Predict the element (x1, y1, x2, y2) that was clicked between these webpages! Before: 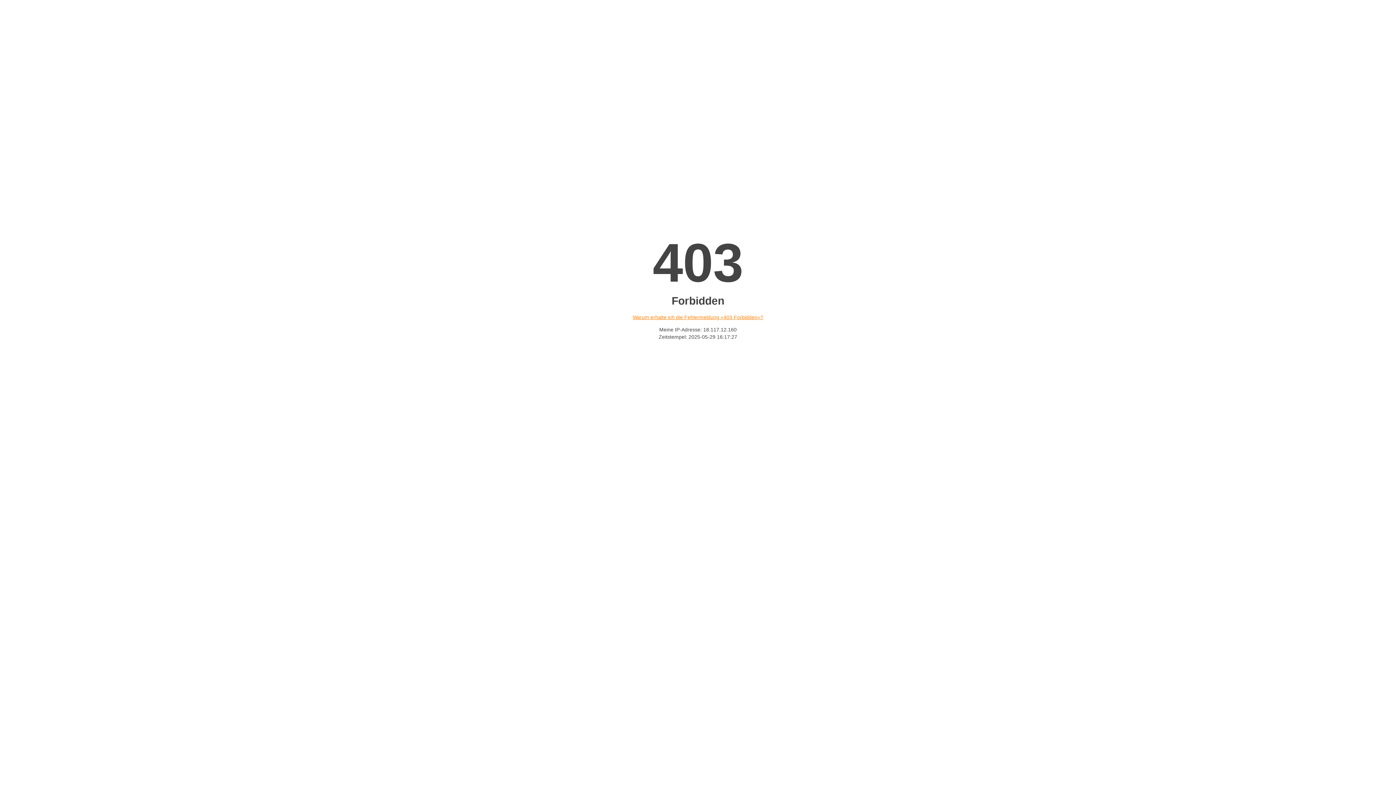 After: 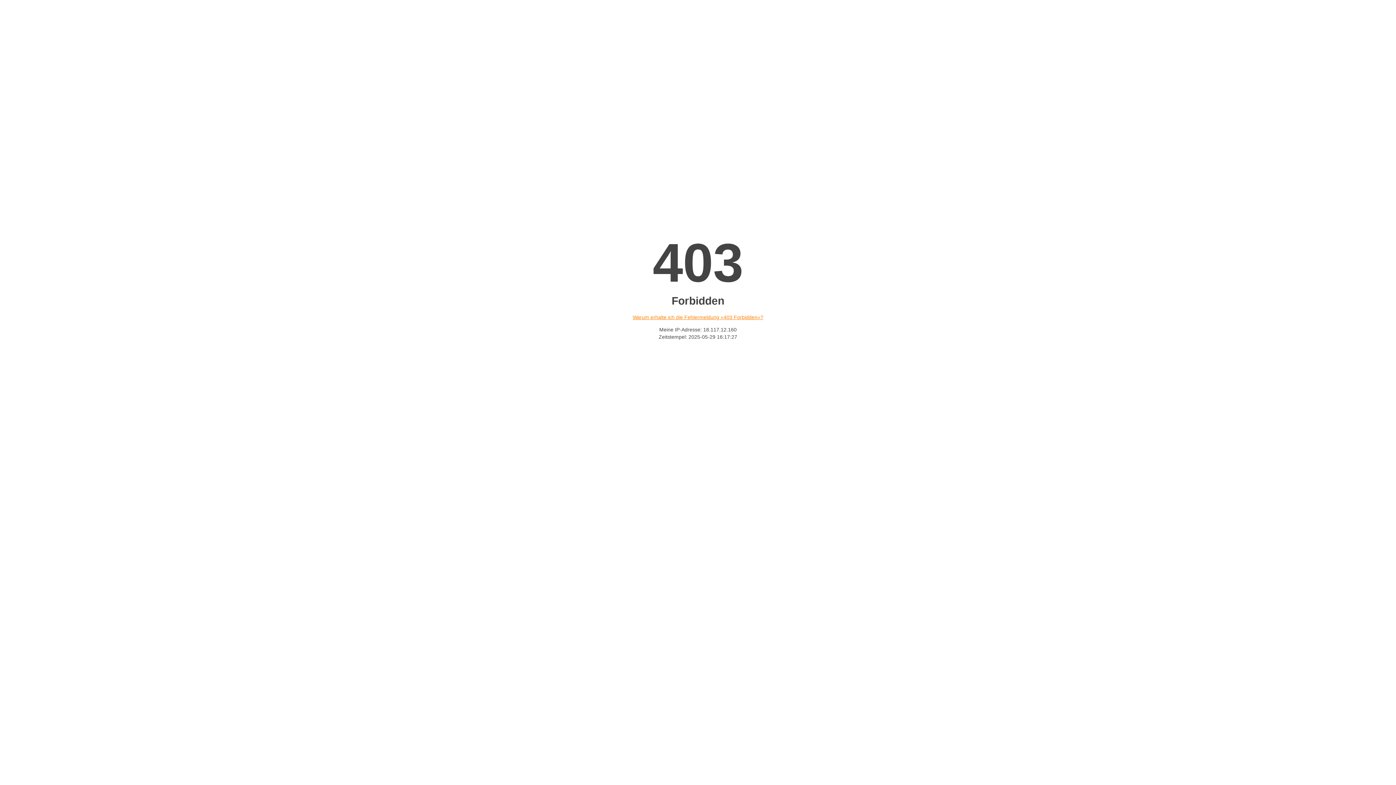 Action: label: Warum erhalte ich die Fehlermeldung «403 Forbidden»? bbox: (632, 314, 763, 320)